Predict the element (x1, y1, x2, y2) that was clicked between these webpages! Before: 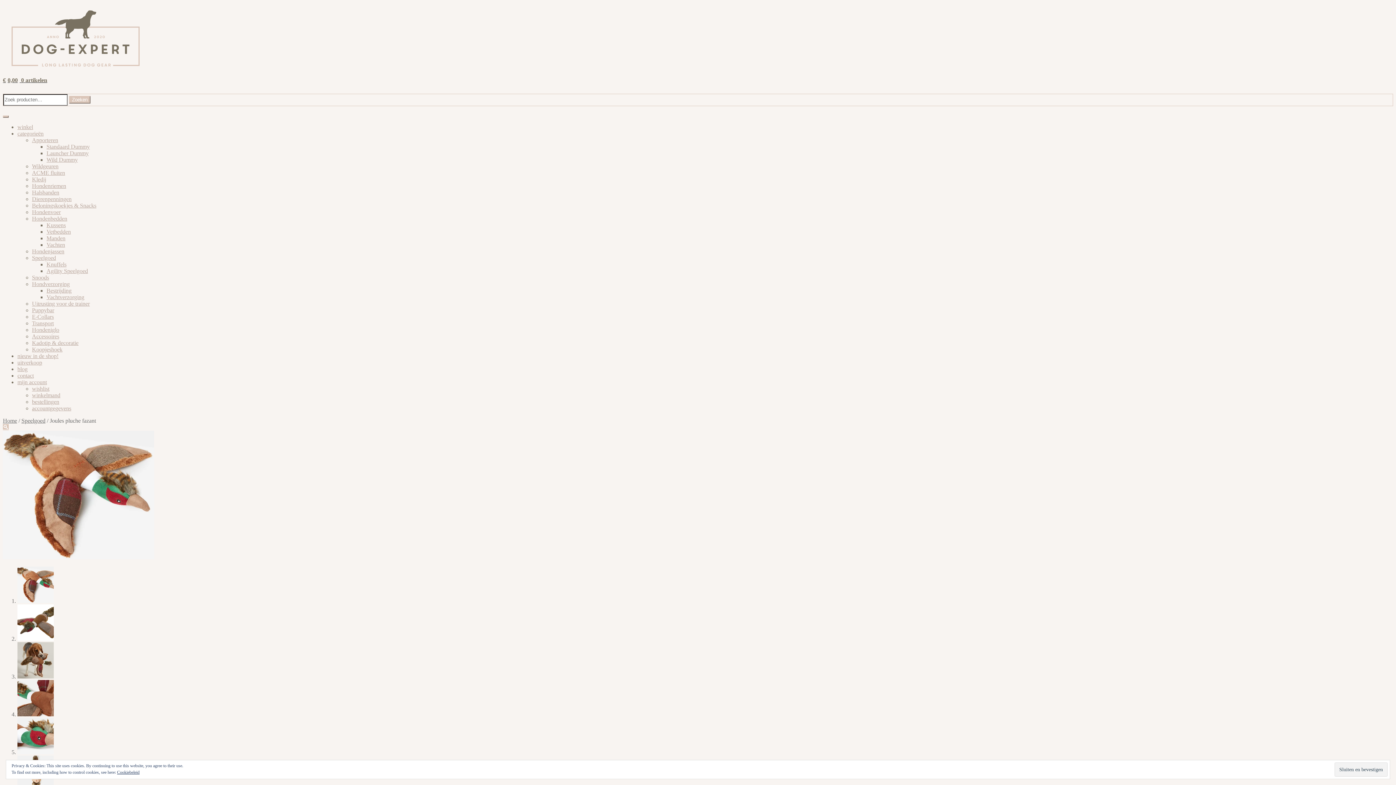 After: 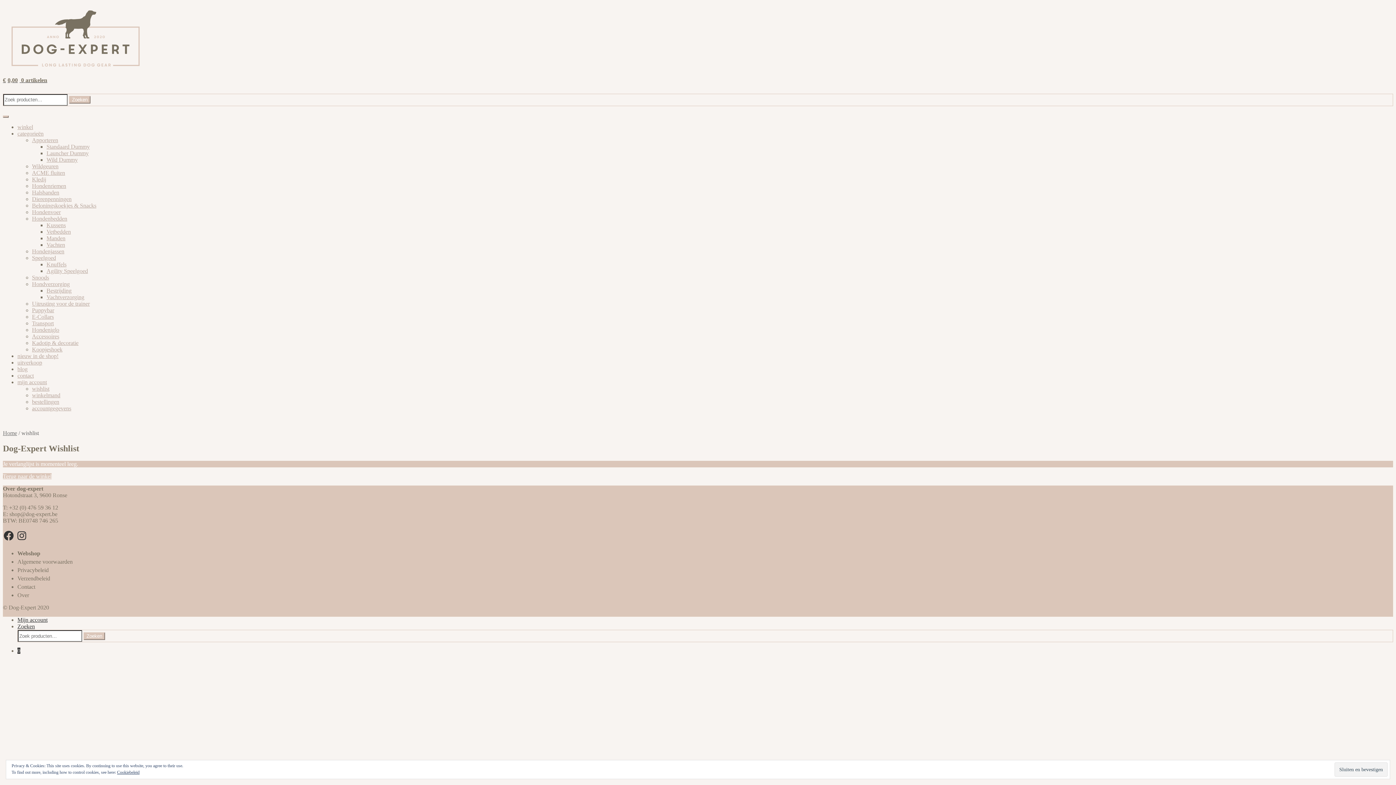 Action: bbox: (32, 385, 49, 392) label: wishlist